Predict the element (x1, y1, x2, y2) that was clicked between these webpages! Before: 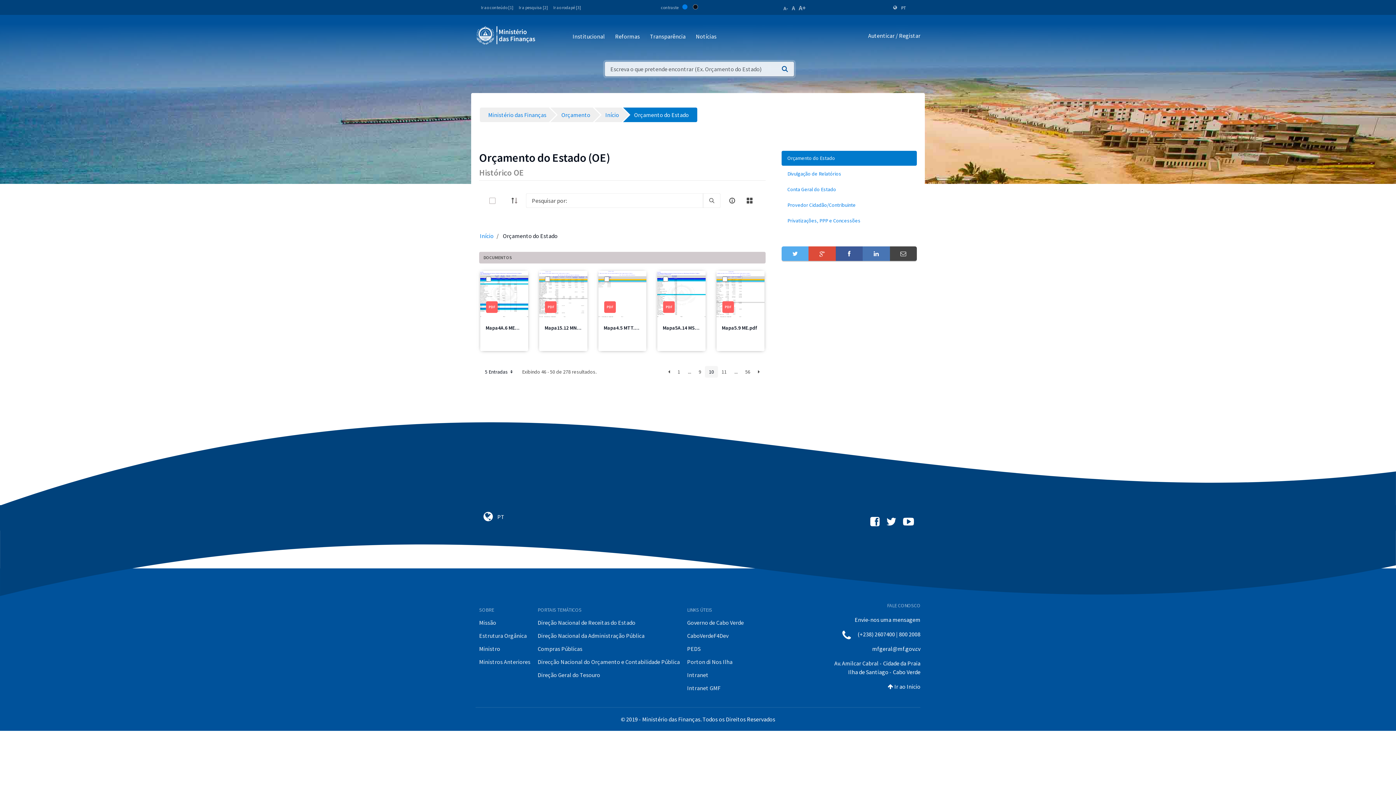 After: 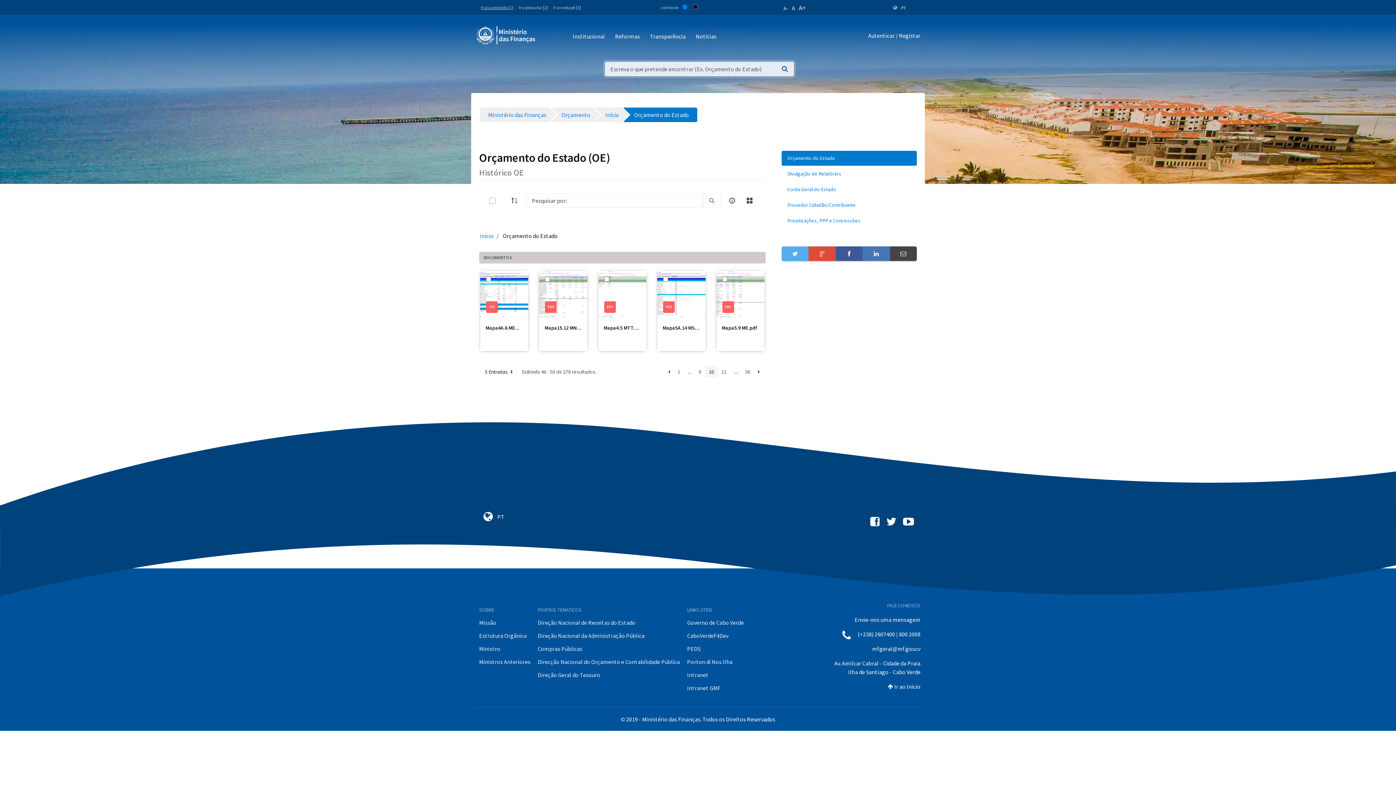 Action: bbox: (481, 4, 513, 10) label: Ir ao conteúdo [1]